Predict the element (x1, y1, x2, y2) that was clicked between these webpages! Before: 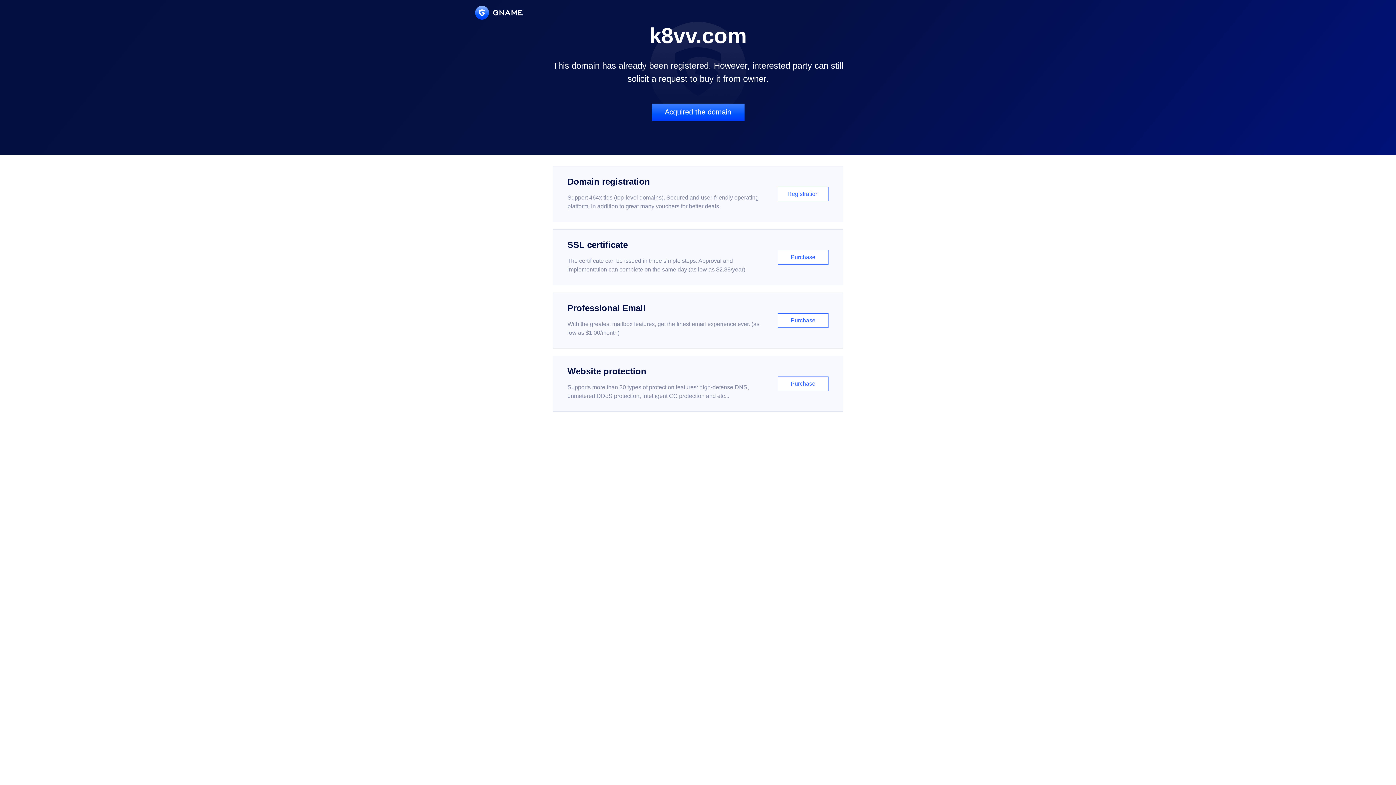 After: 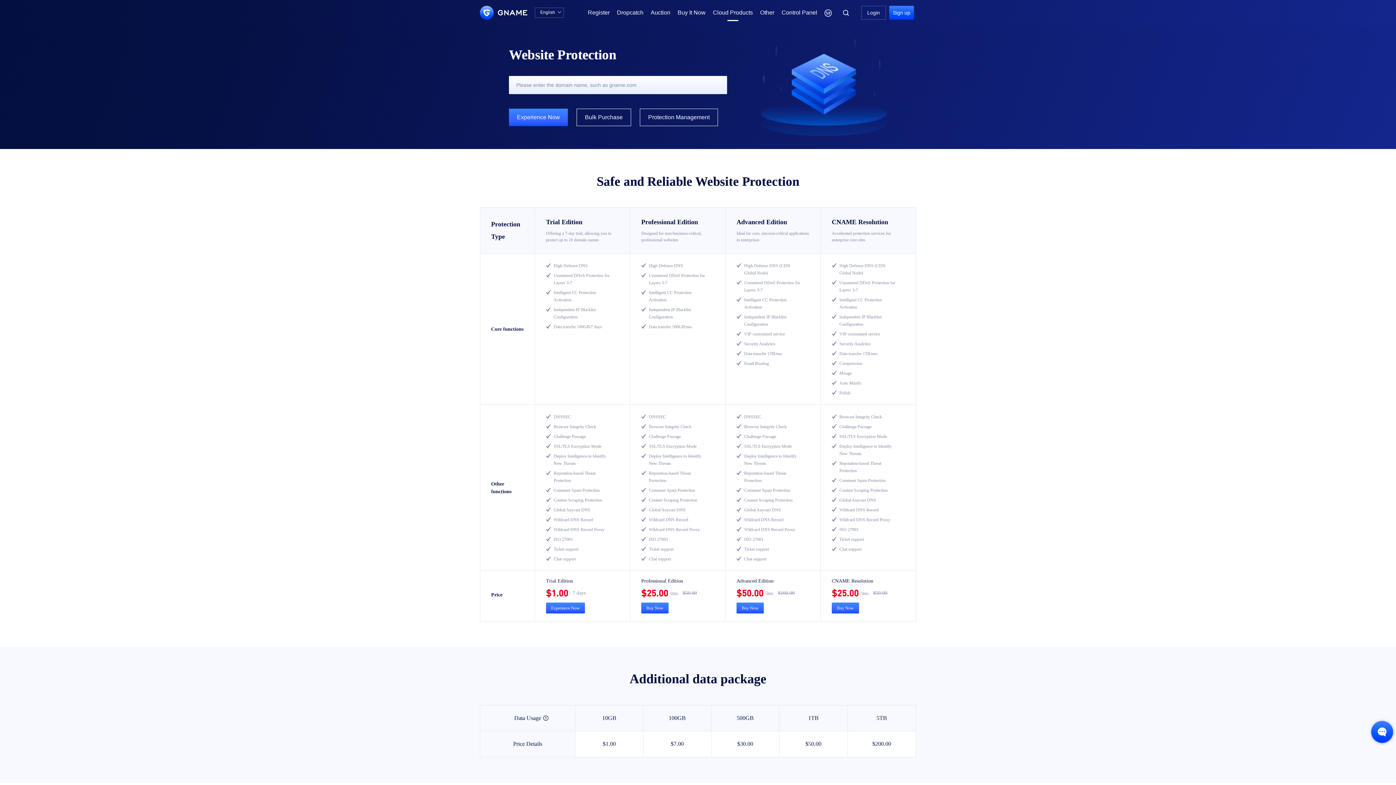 Action: label: Website protection

Supports more than 30 types of protection features: high-defense DNS, unmetered DDoS protection, intelligent CC protection and etc...

Purchase bbox: (552, 356, 843, 412)